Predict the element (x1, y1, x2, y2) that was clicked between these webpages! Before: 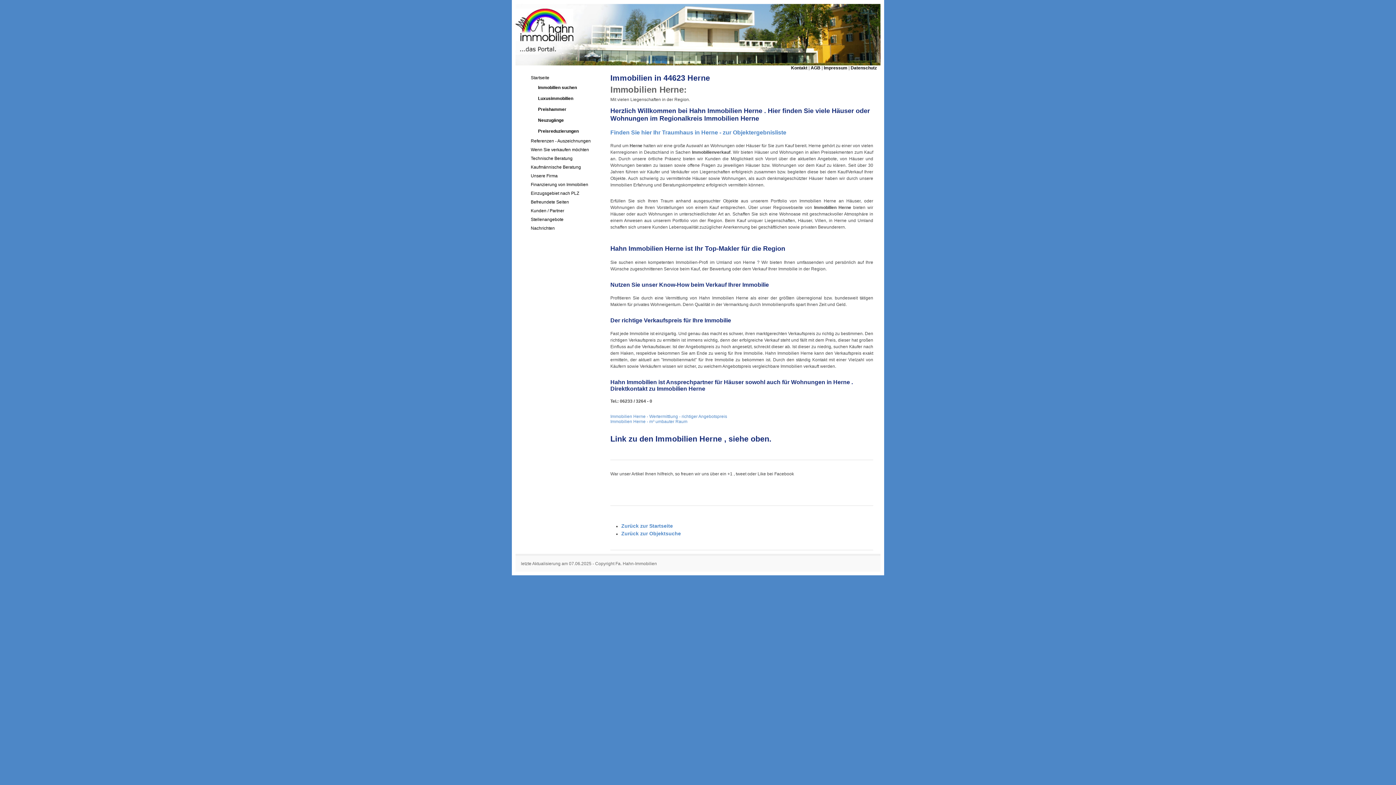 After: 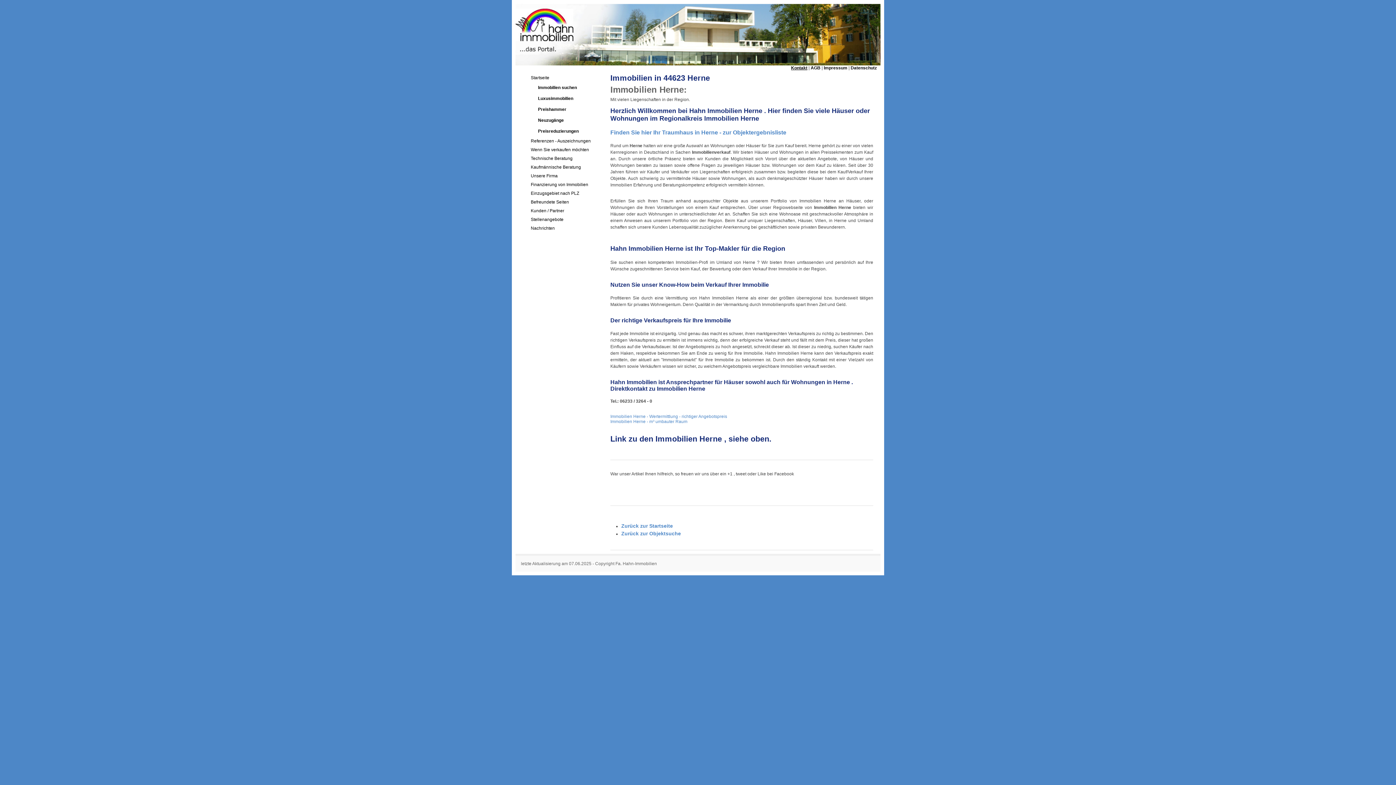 Action: label: Kontakt bbox: (791, 65, 807, 70)